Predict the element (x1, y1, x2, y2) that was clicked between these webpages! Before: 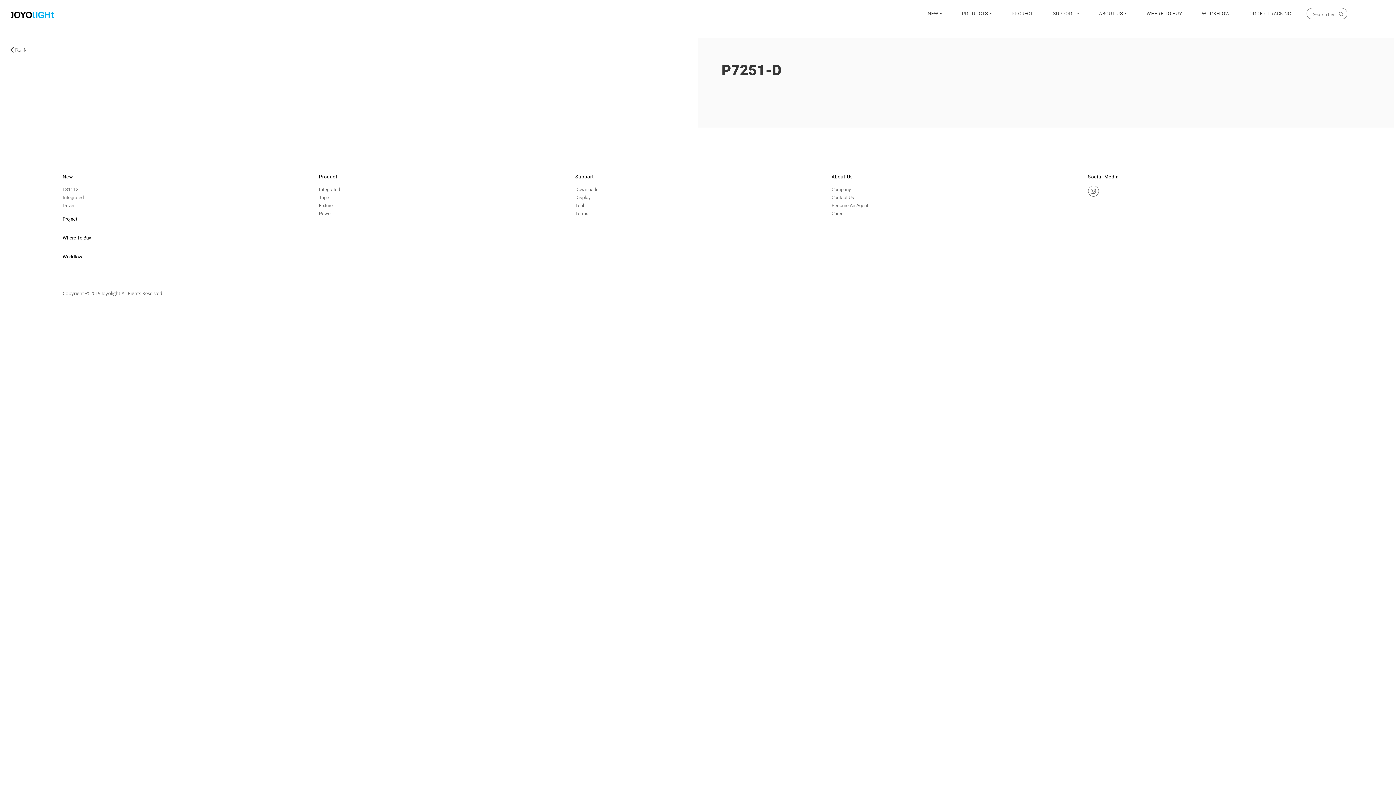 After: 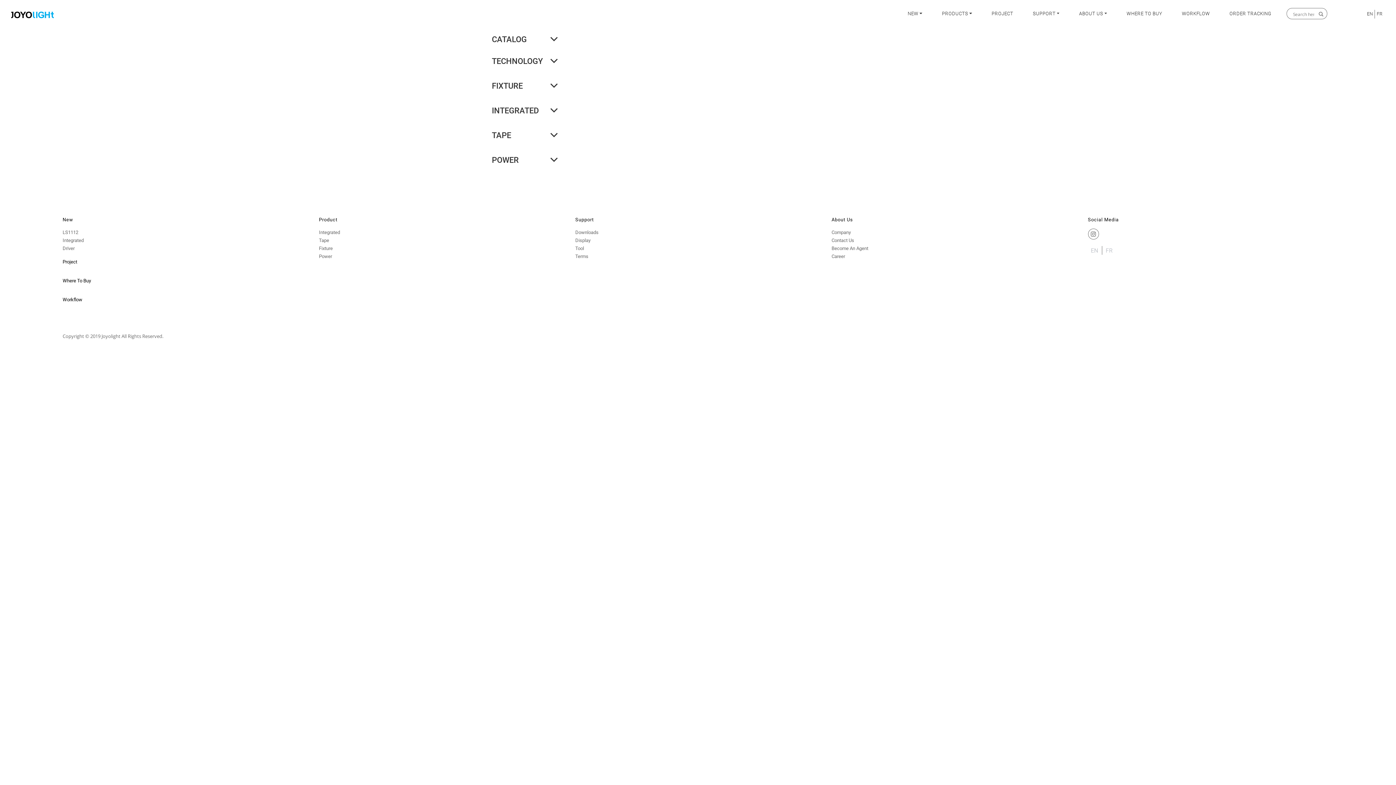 Action: label: Downloads bbox: (575, 186, 598, 192)